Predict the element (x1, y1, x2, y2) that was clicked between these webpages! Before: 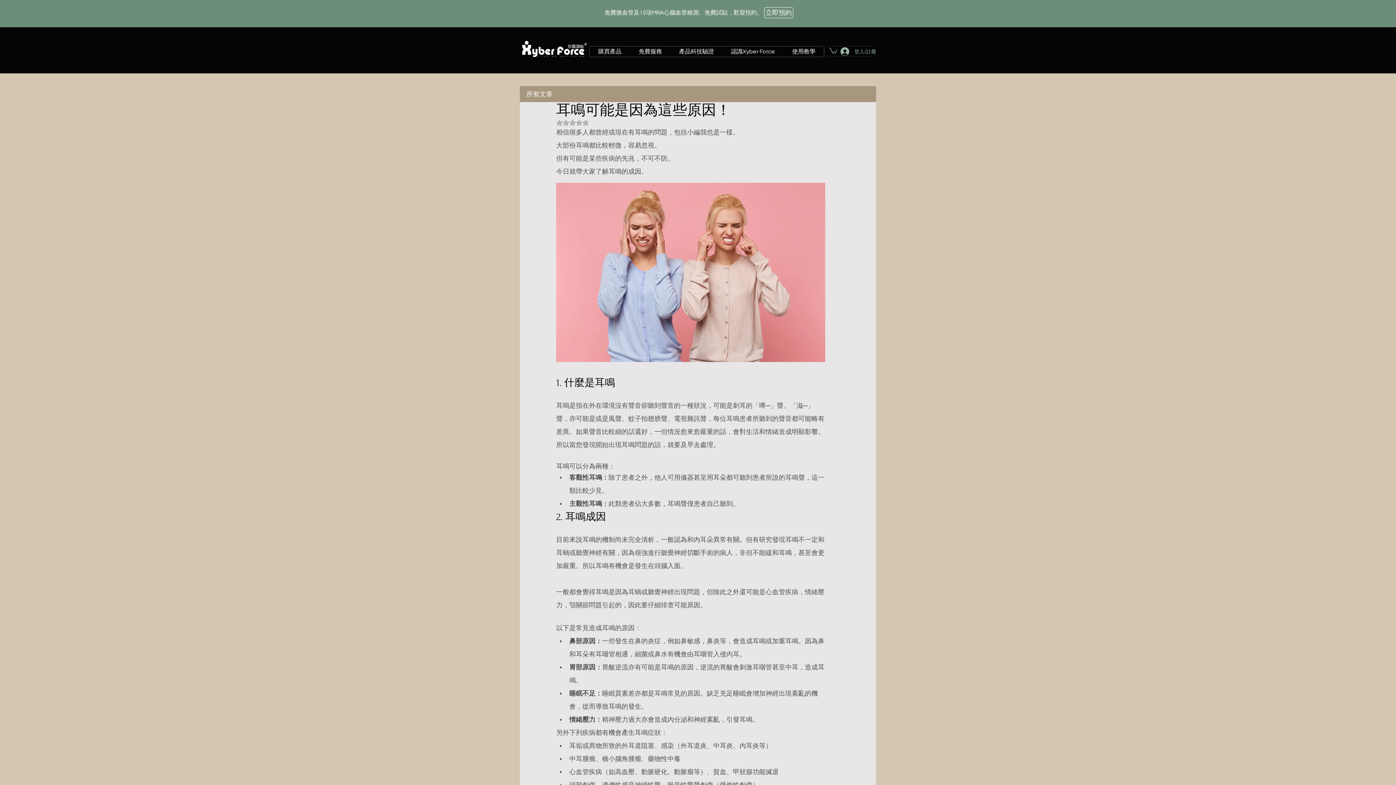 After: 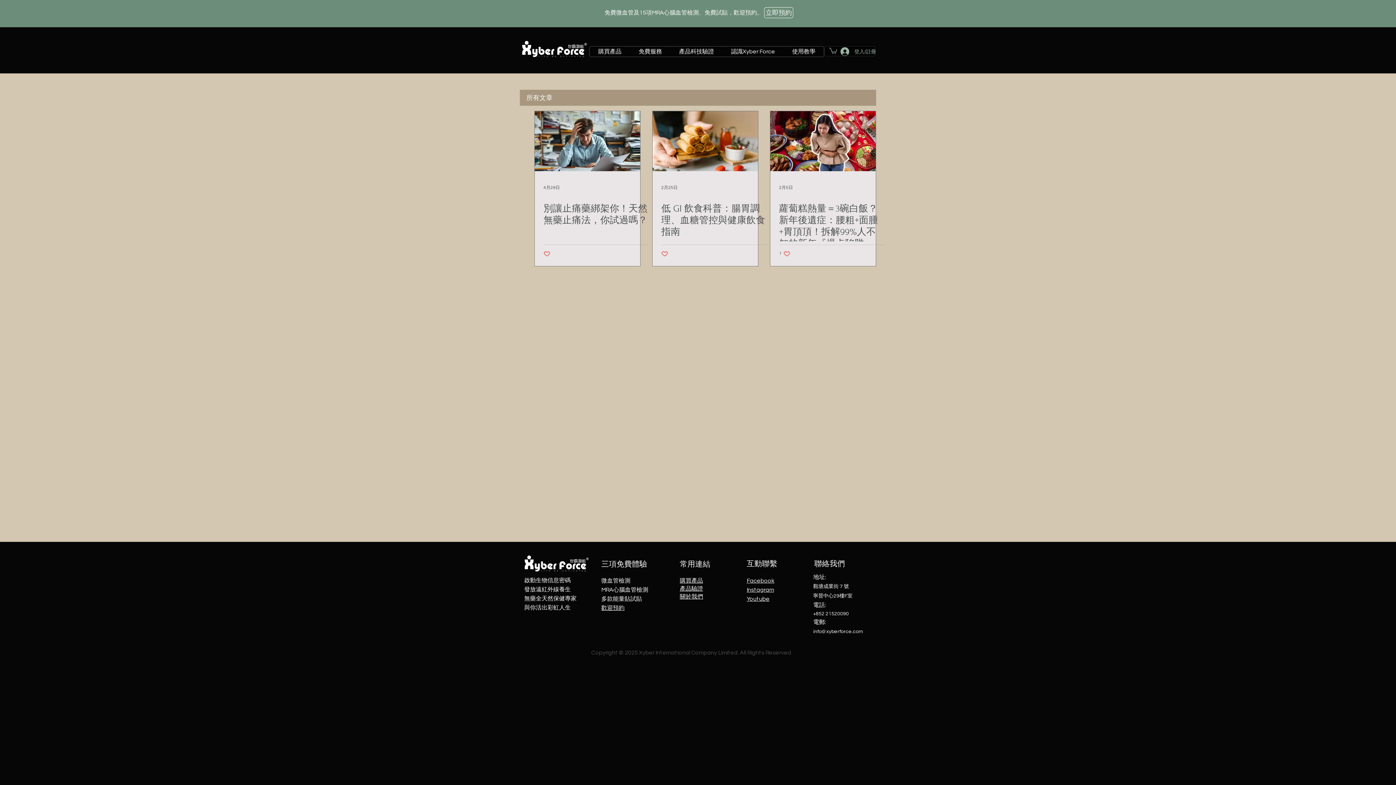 Action: label: 所有文章 bbox: (526, 90, 552, 97)